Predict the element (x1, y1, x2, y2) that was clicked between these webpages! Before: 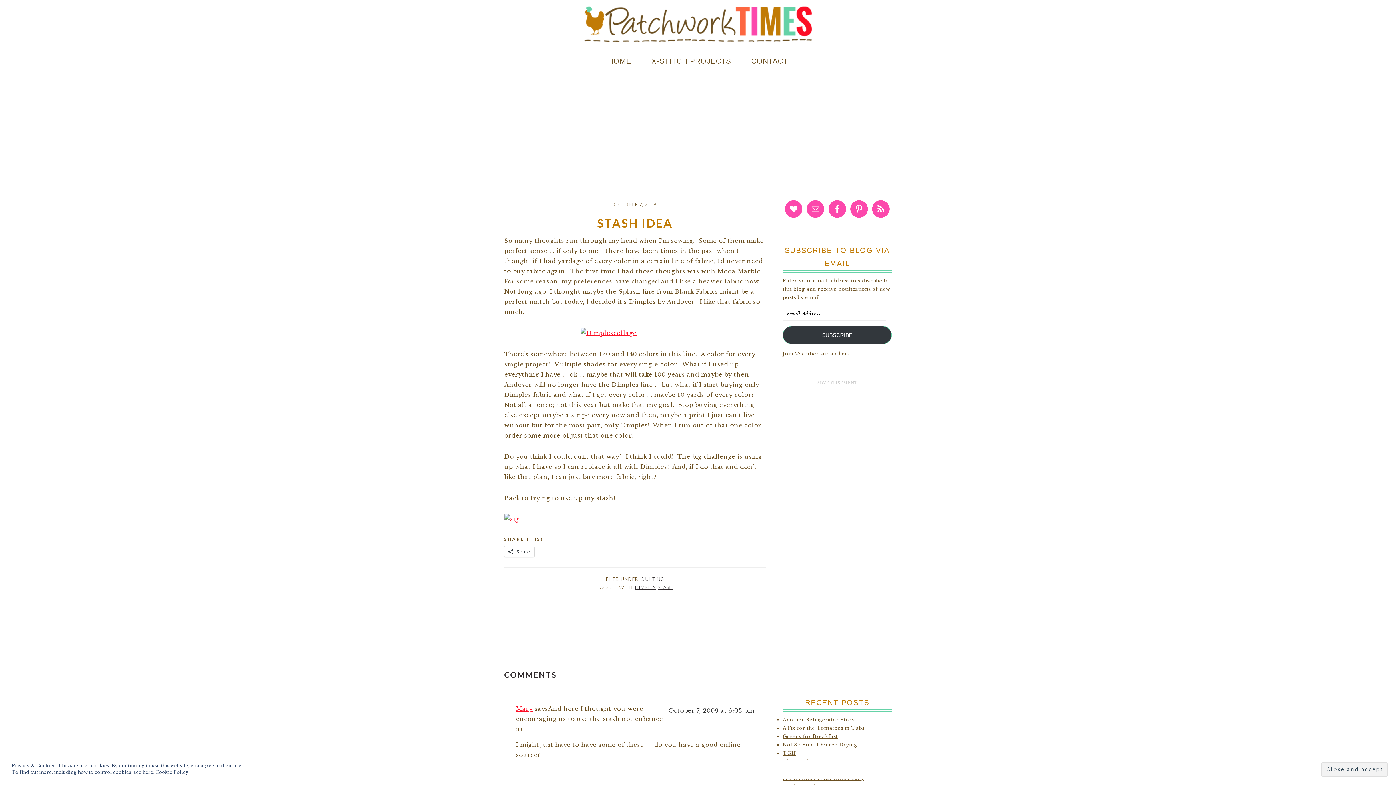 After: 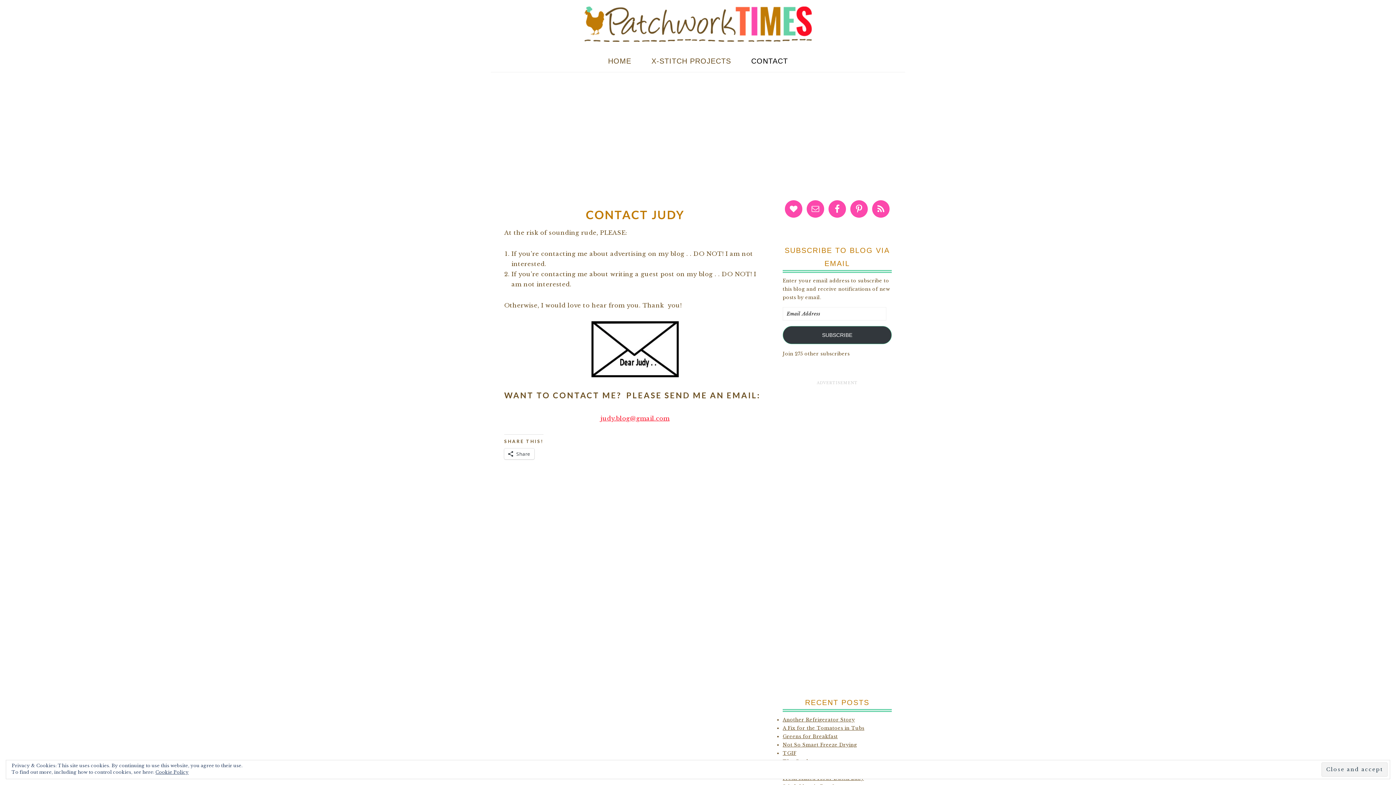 Action: label: CONTACT bbox: (742, 50, 797, 72)